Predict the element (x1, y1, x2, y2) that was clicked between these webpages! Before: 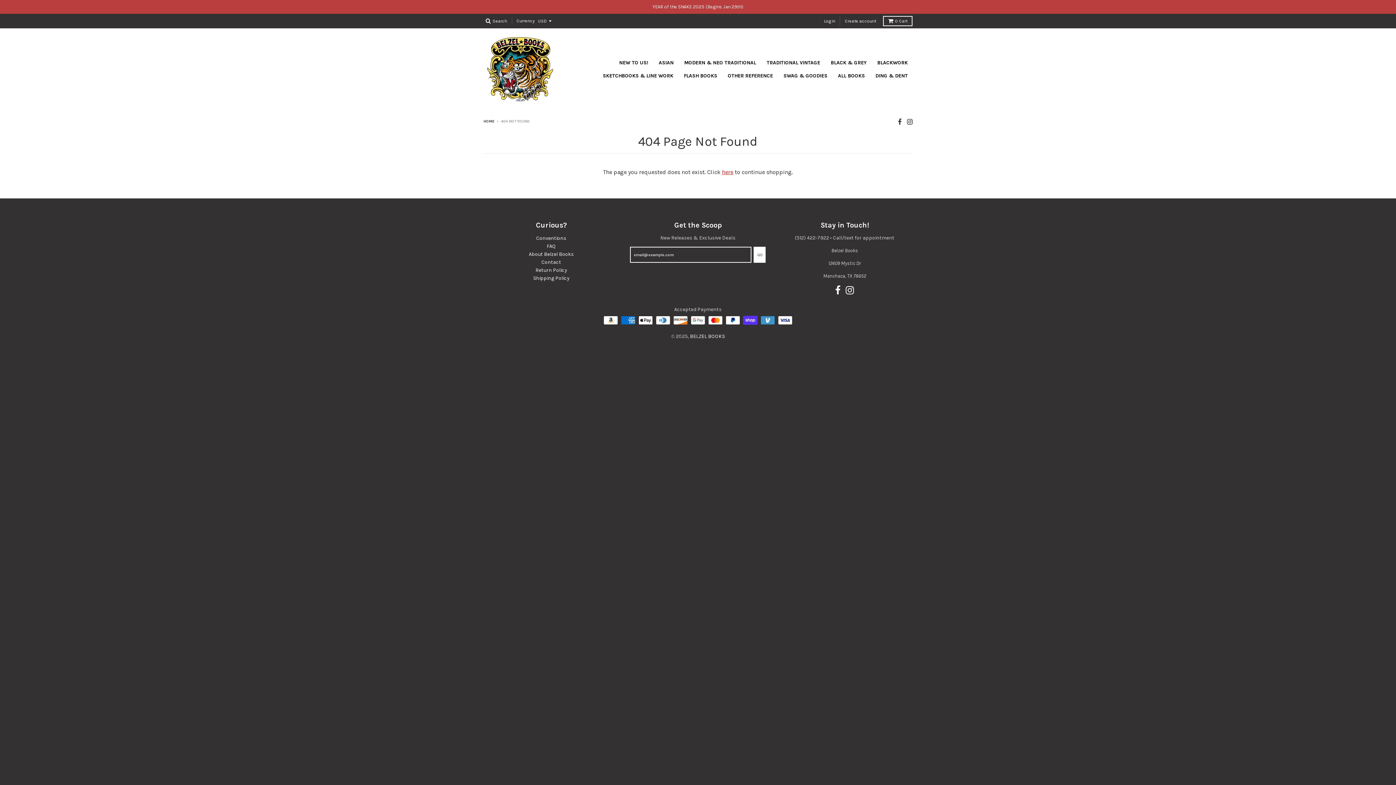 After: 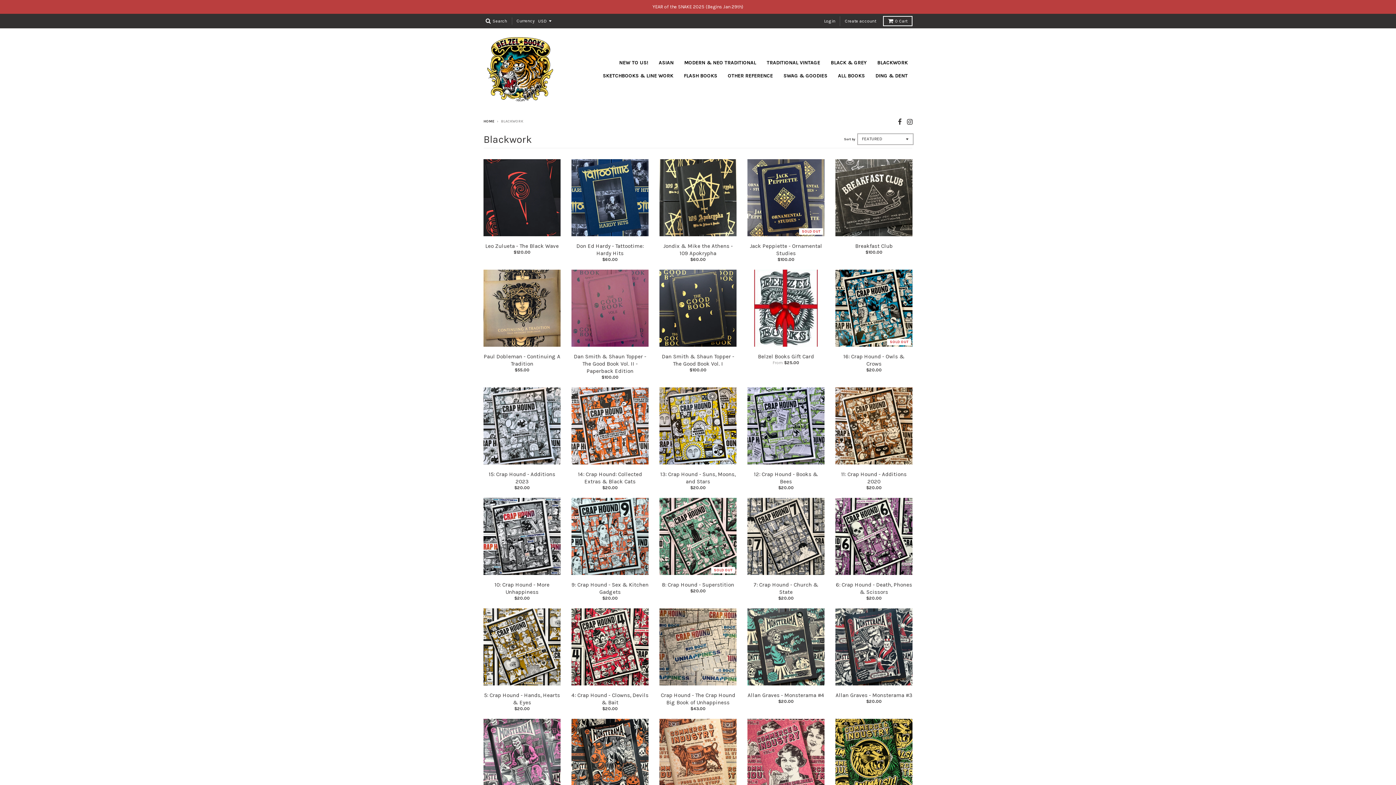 Action: label: BLACKWORK bbox: (872, 56, 912, 69)